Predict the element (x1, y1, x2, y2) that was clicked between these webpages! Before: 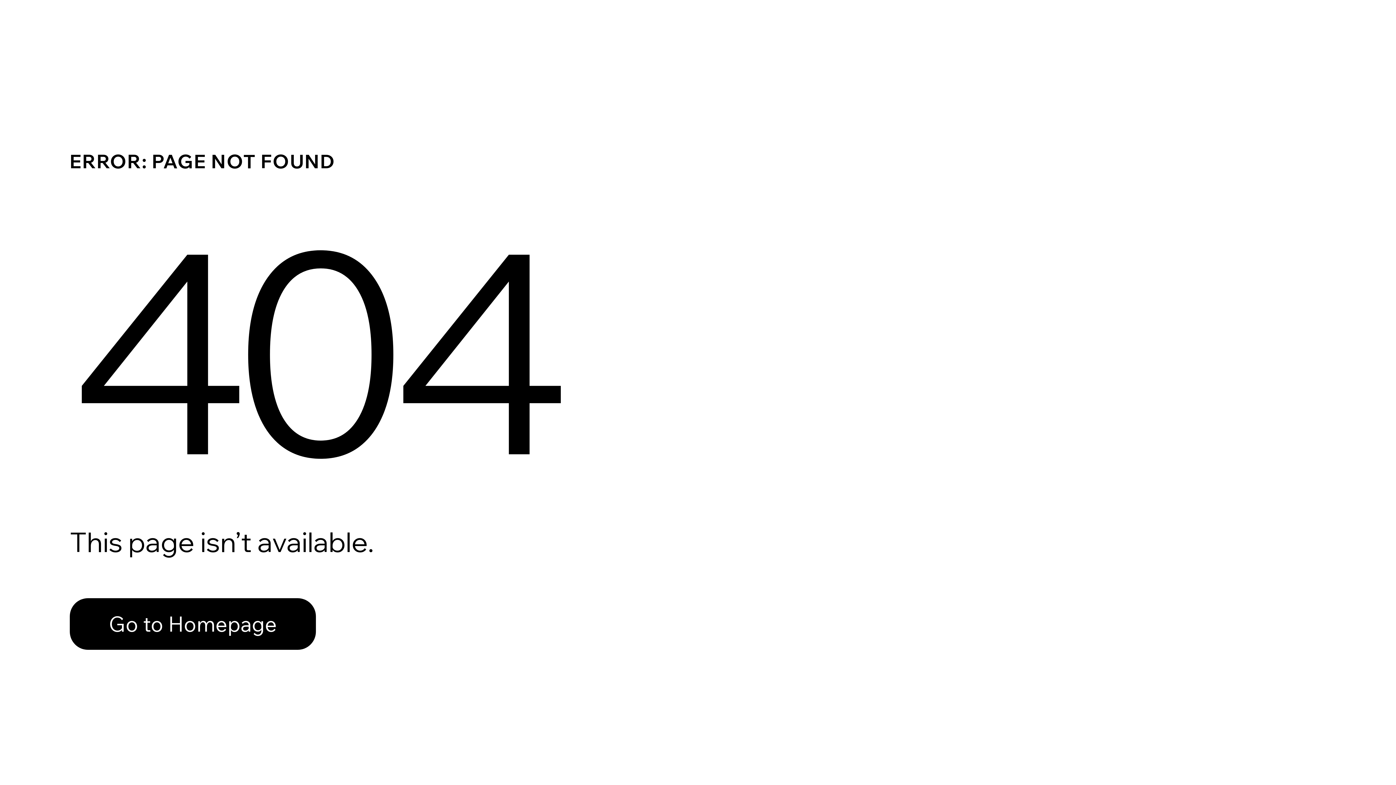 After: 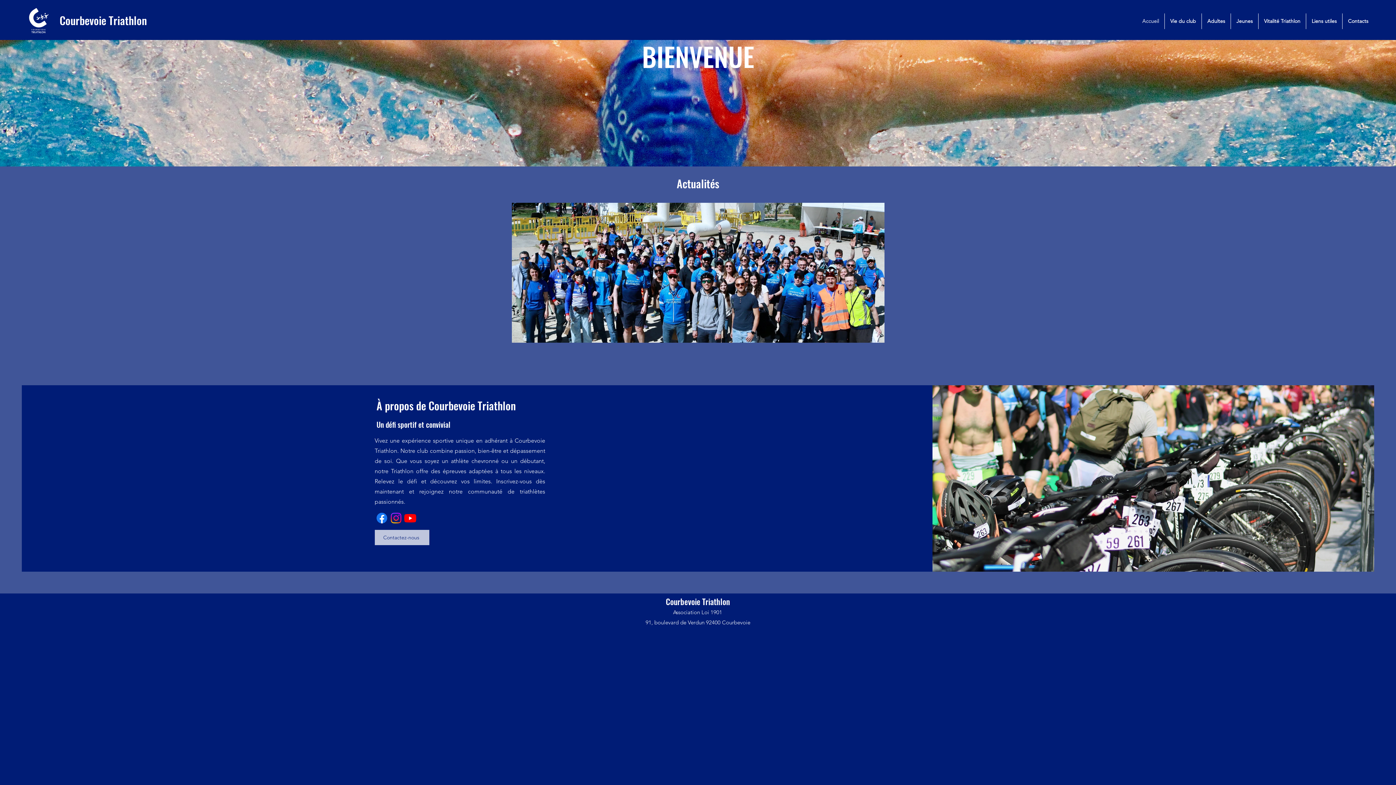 Action: bbox: (69, 582, 768, 659) label: Go to Homepage